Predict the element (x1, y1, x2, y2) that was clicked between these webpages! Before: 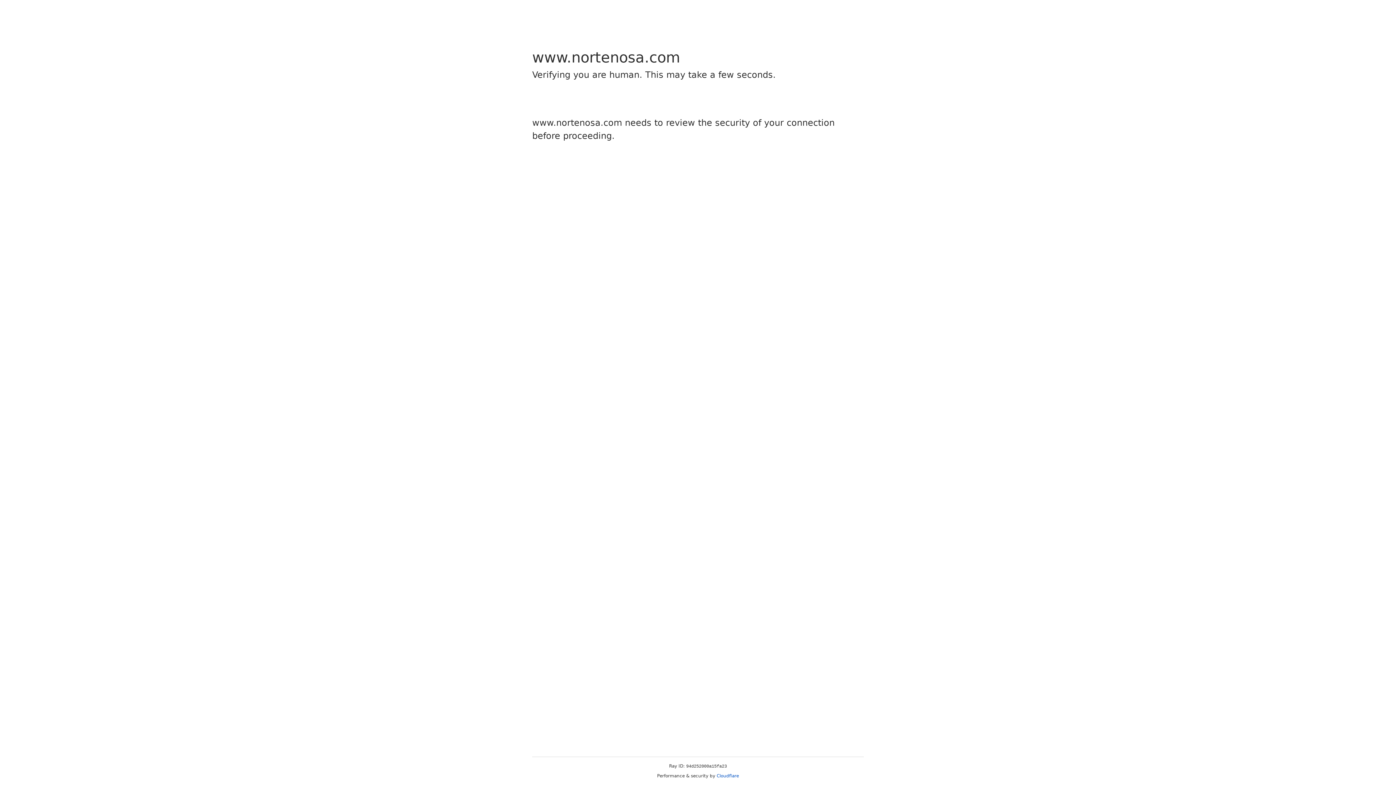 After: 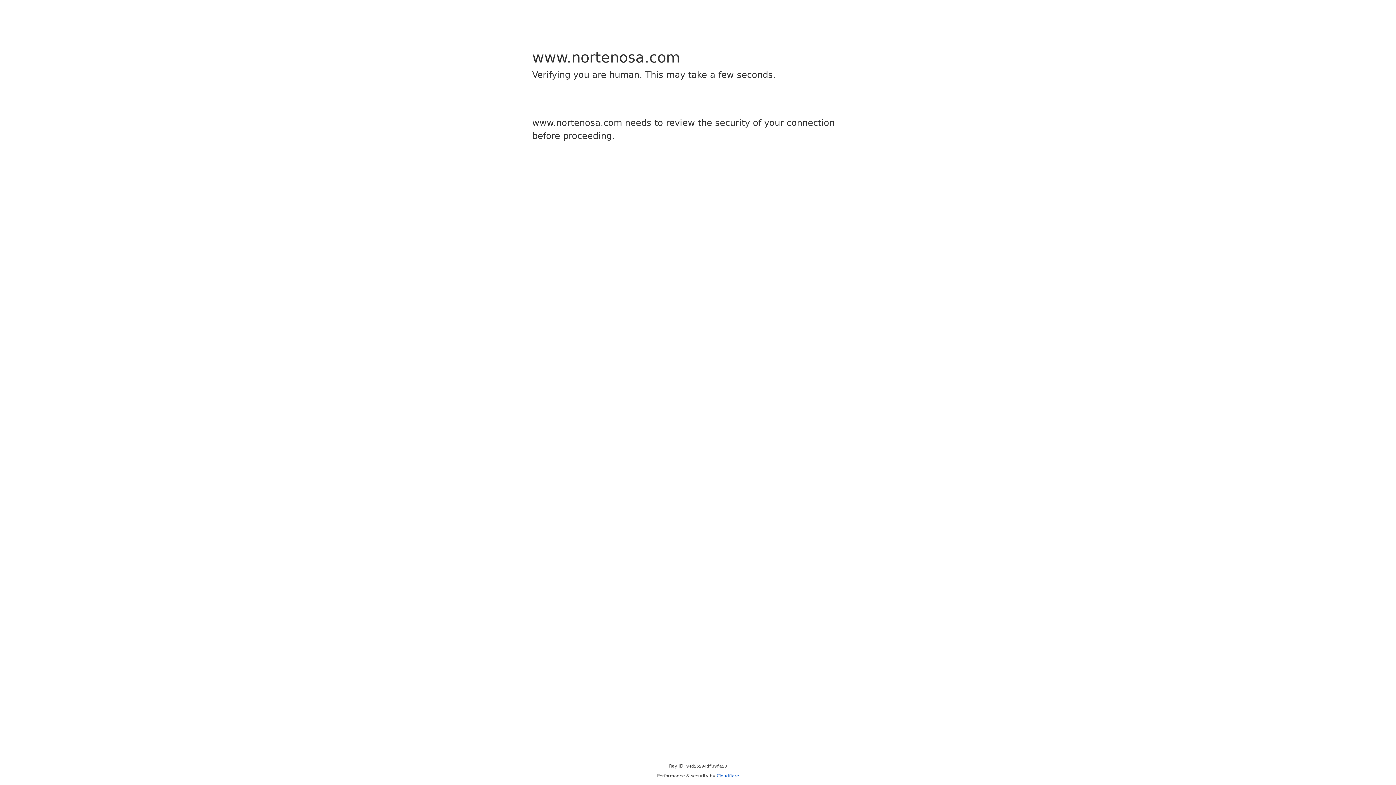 Action: bbox: (716, 773, 739, 778) label: Cloudflare